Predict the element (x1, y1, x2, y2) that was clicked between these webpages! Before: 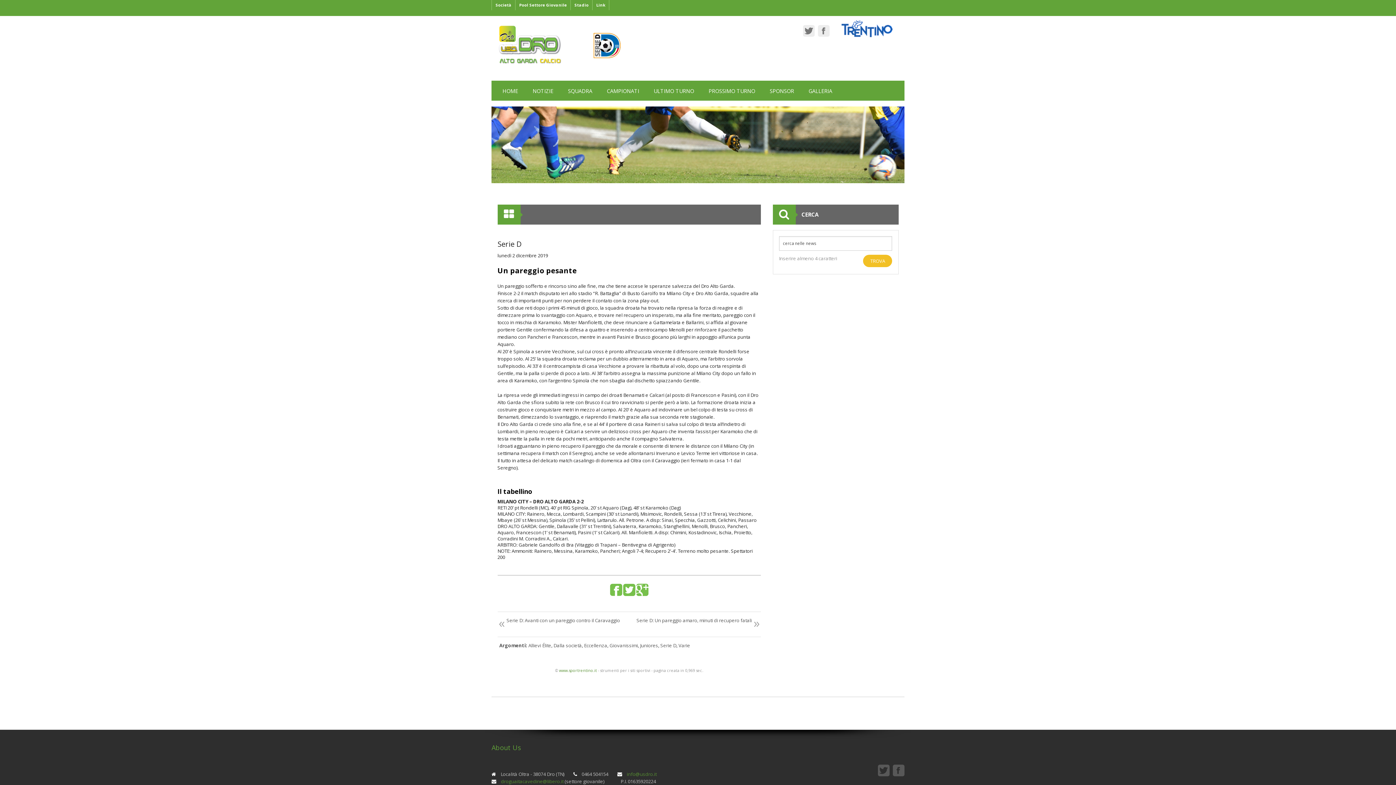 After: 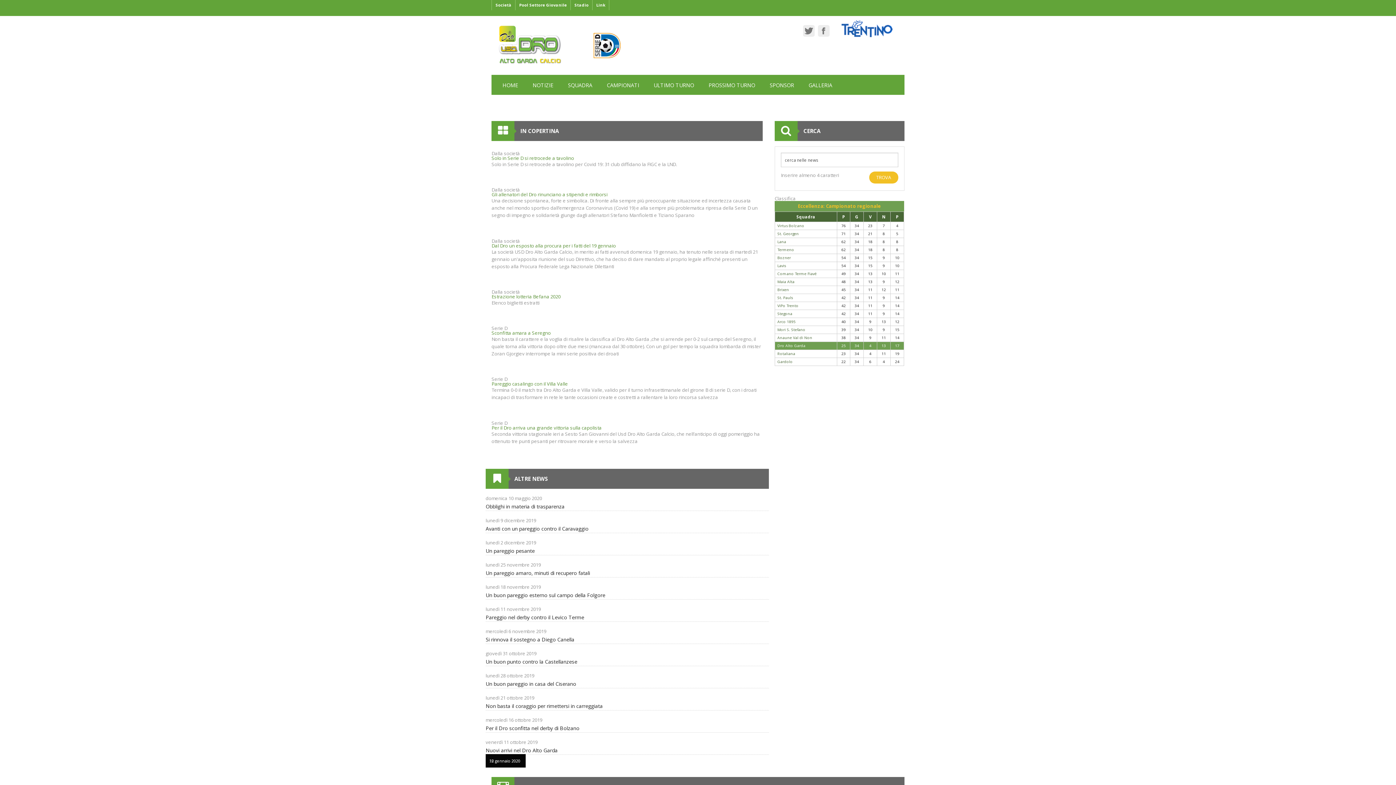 Action: bbox: (495, 84, 525, 97) label: HOME